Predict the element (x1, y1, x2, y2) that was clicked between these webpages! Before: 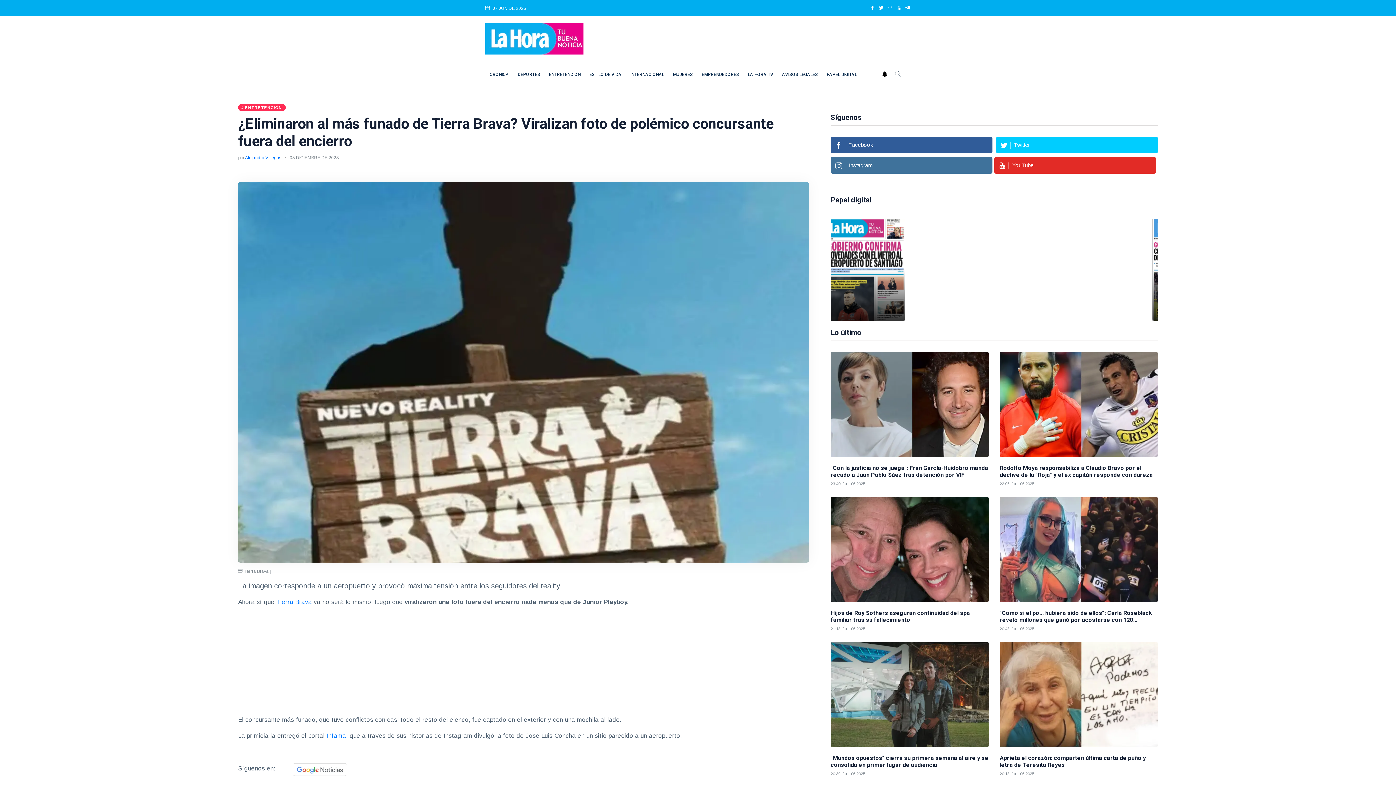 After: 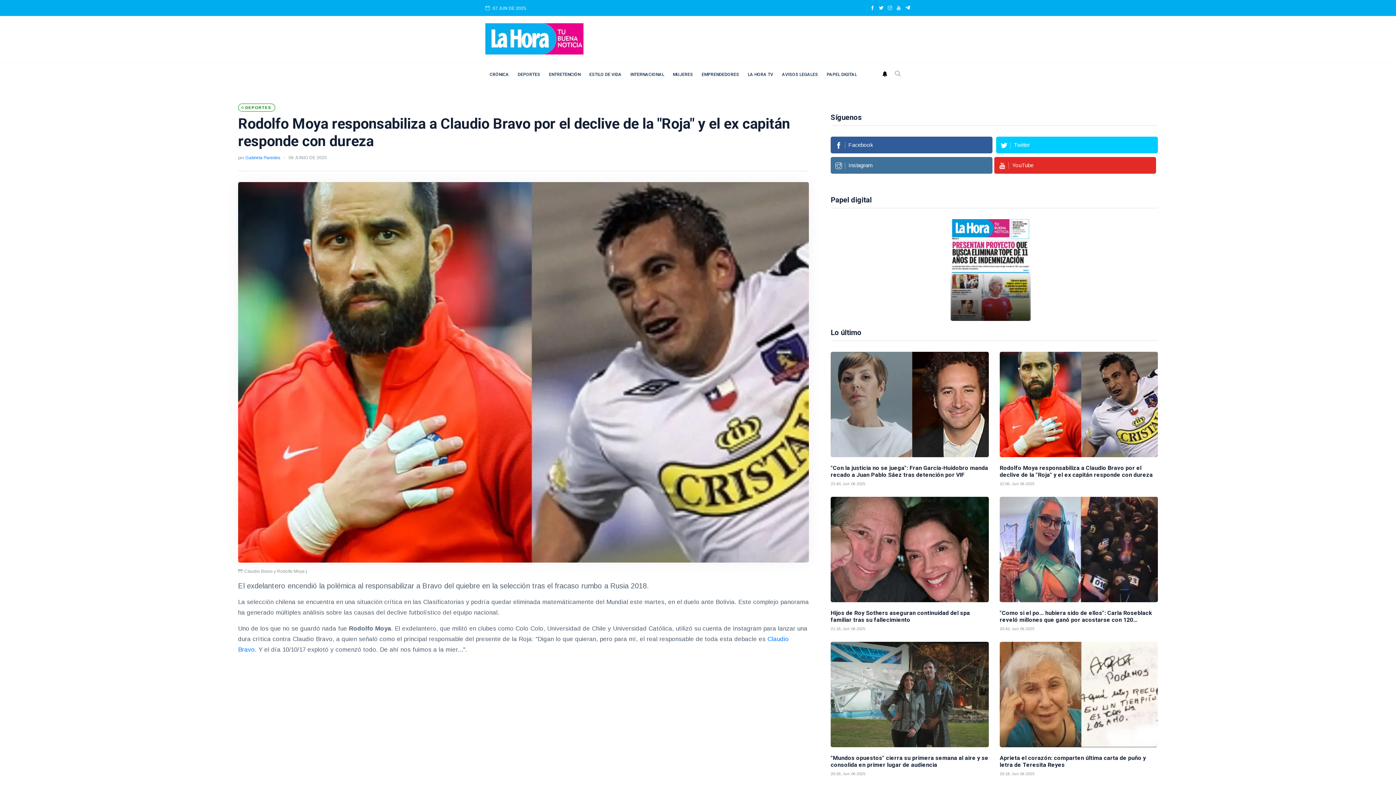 Action: label: Rodolfo Moya responsabiliza a Claudio Bravo por el declive de la "Roja" y el ex capitán responde con dureza bbox: (1000, 464, 1158, 478)